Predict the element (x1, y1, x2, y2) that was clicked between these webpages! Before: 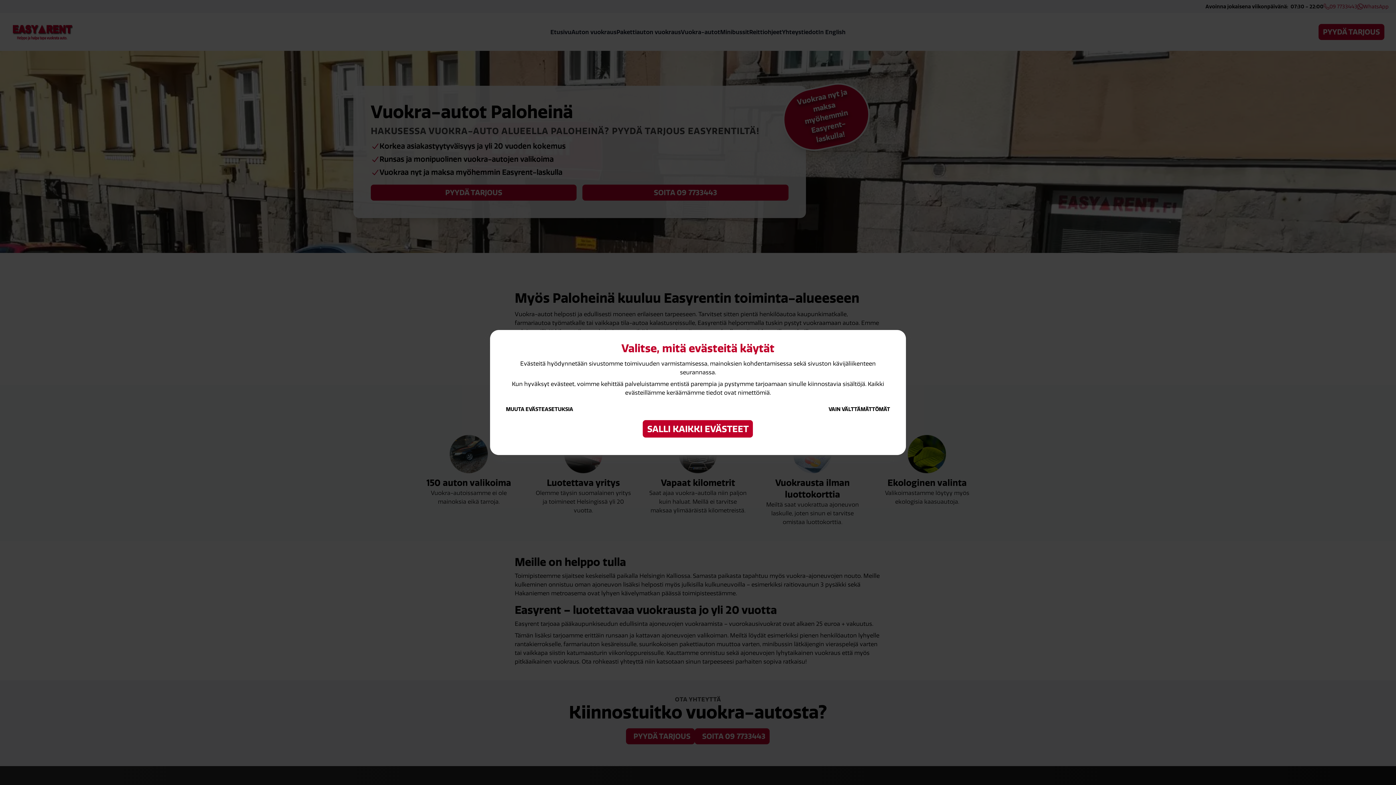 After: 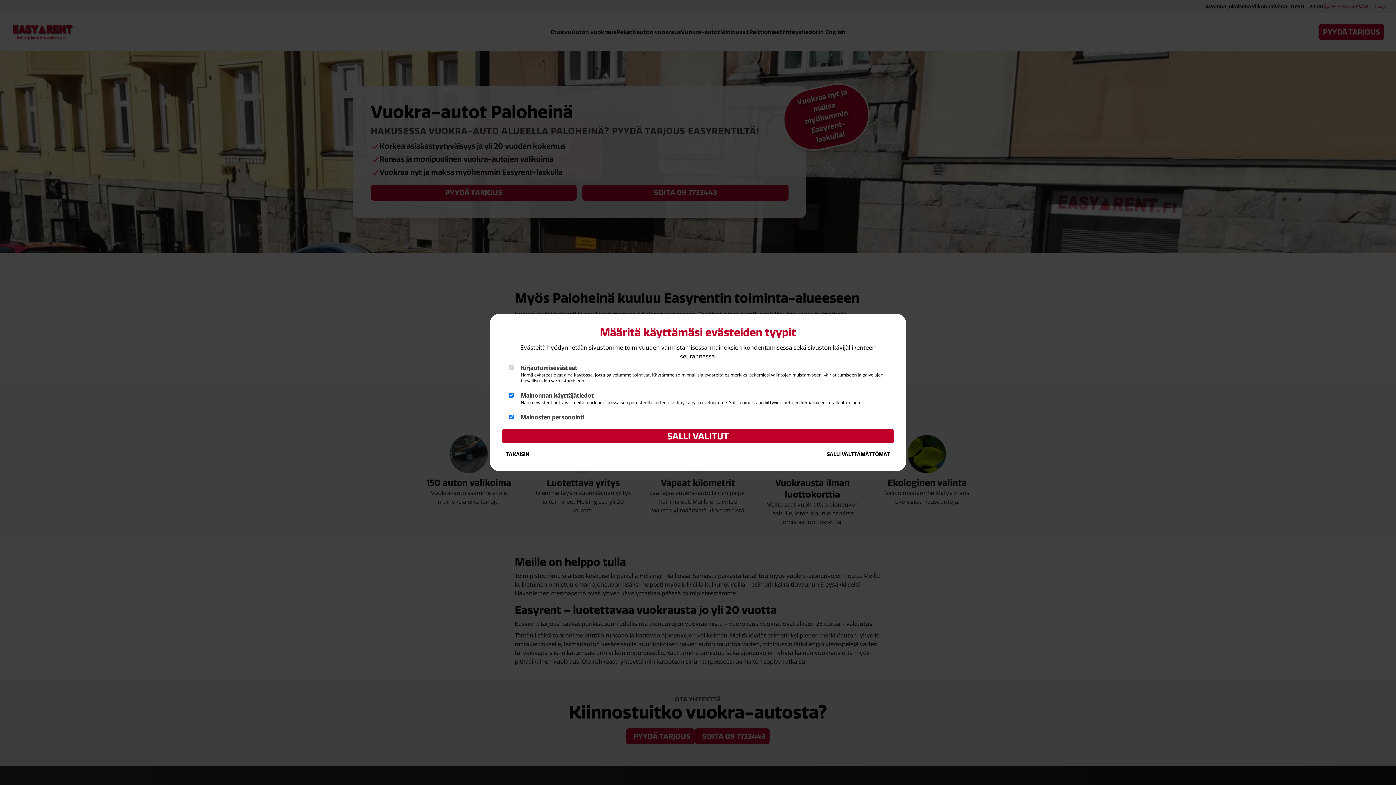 Action: label: MUUTA EVÄSTEASETUKSIA bbox: (501, 404, 698, 414)